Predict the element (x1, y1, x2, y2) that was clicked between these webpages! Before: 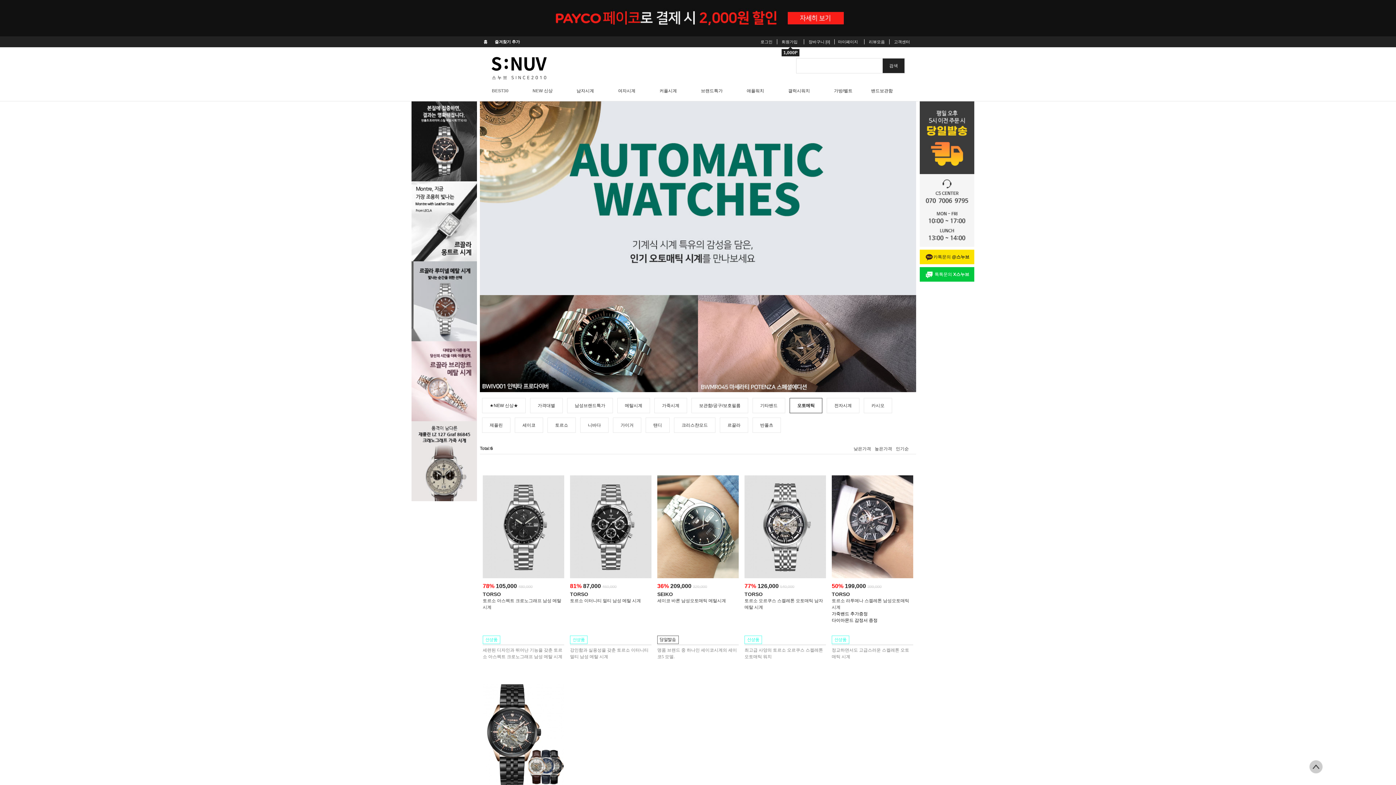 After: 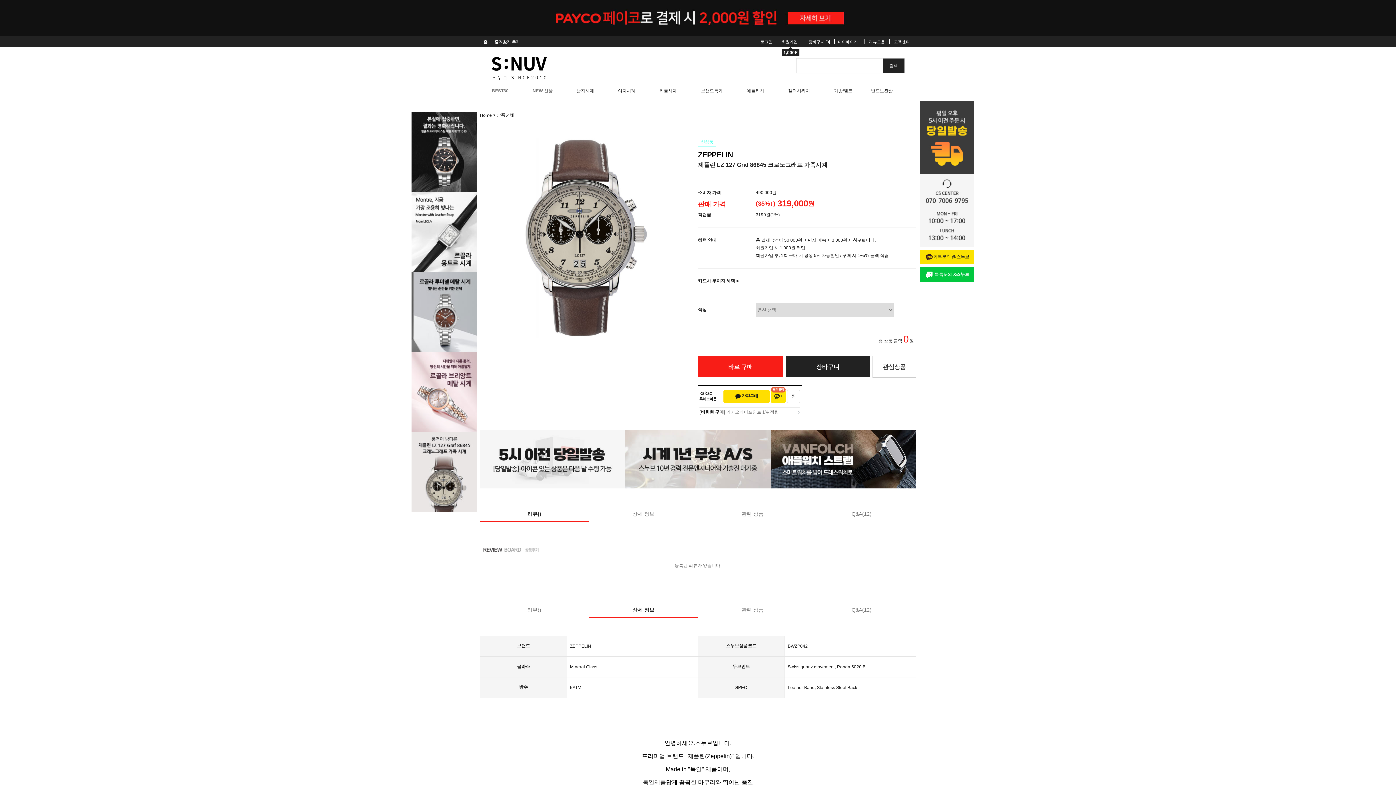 Action: bbox: (411, 458, 476, 463)